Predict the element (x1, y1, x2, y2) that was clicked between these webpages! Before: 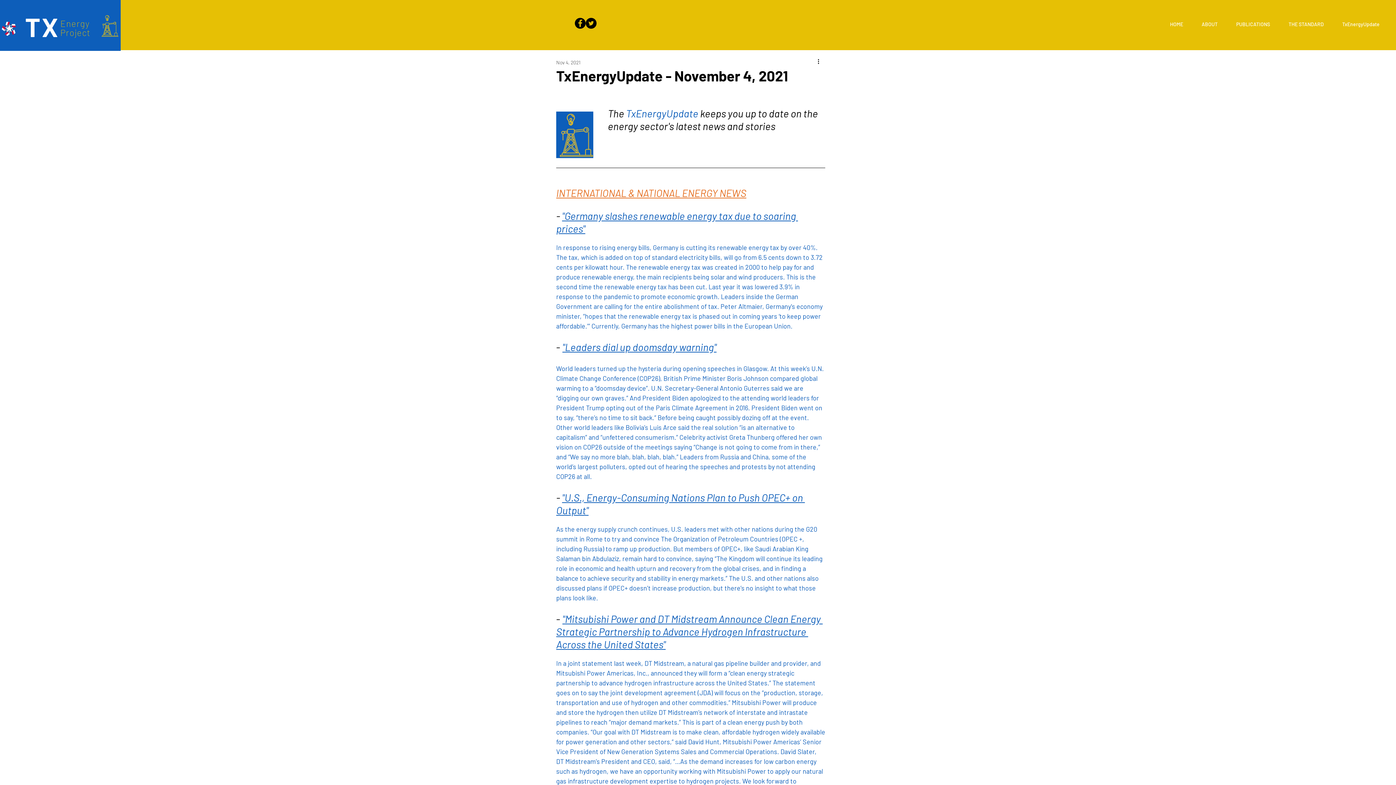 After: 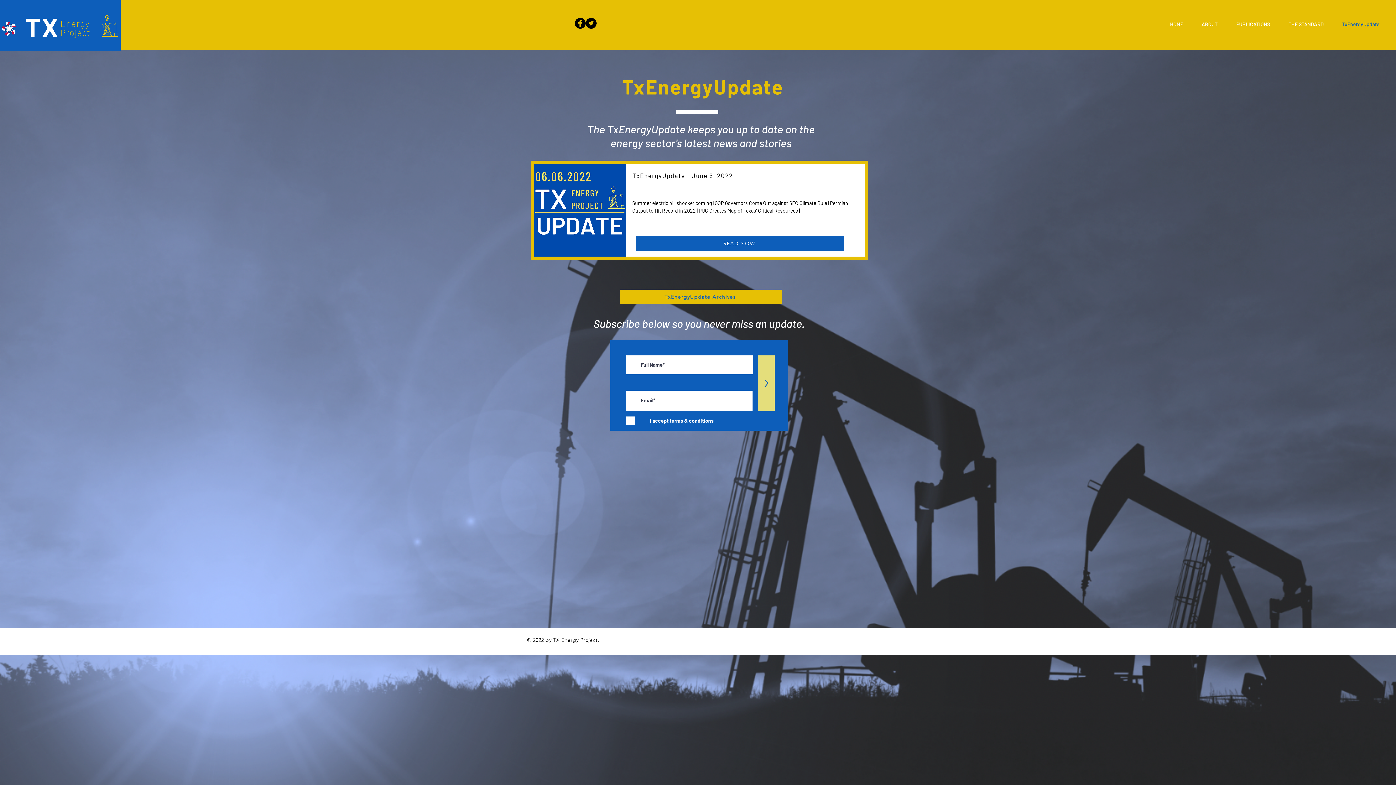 Action: label: TxEnergyUpdate bbox: (1333, 17, 1389, 30)